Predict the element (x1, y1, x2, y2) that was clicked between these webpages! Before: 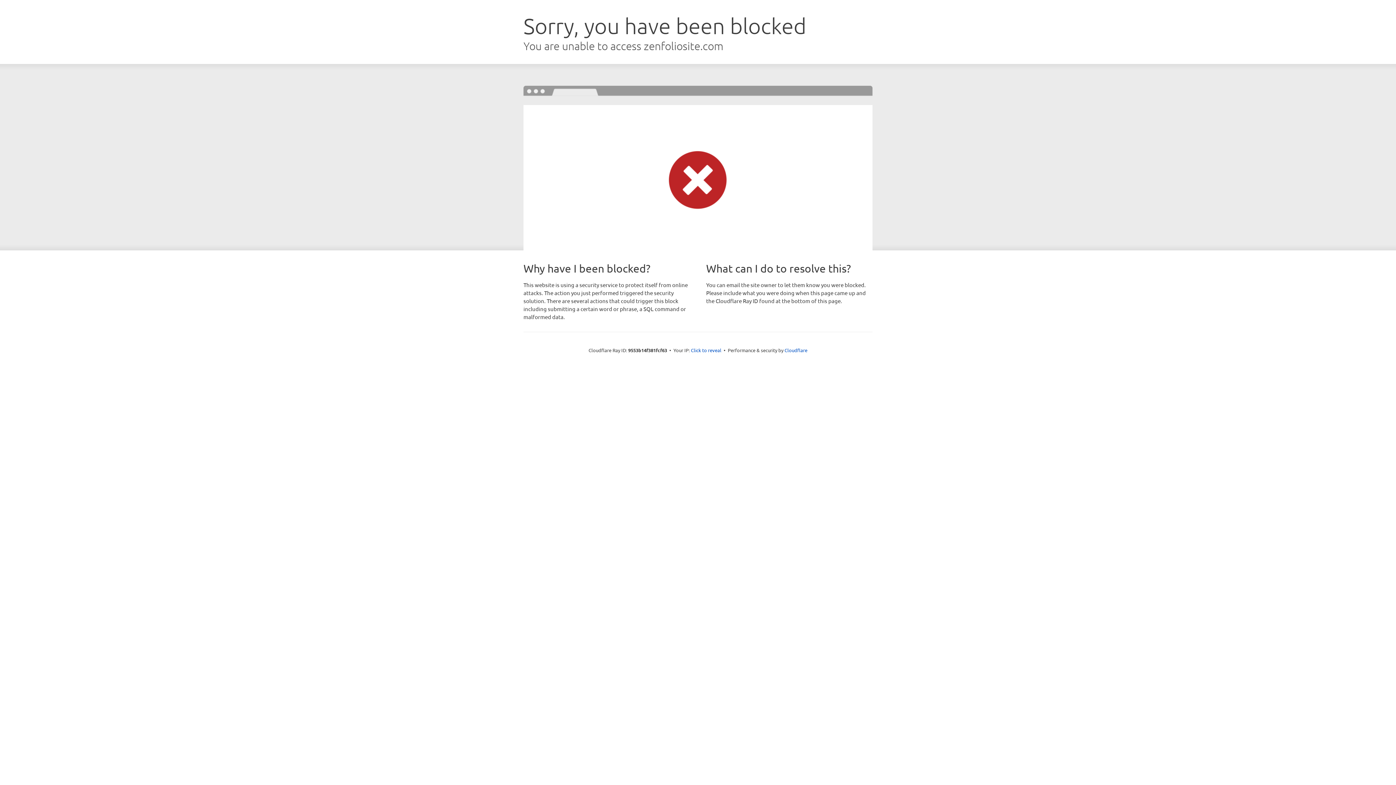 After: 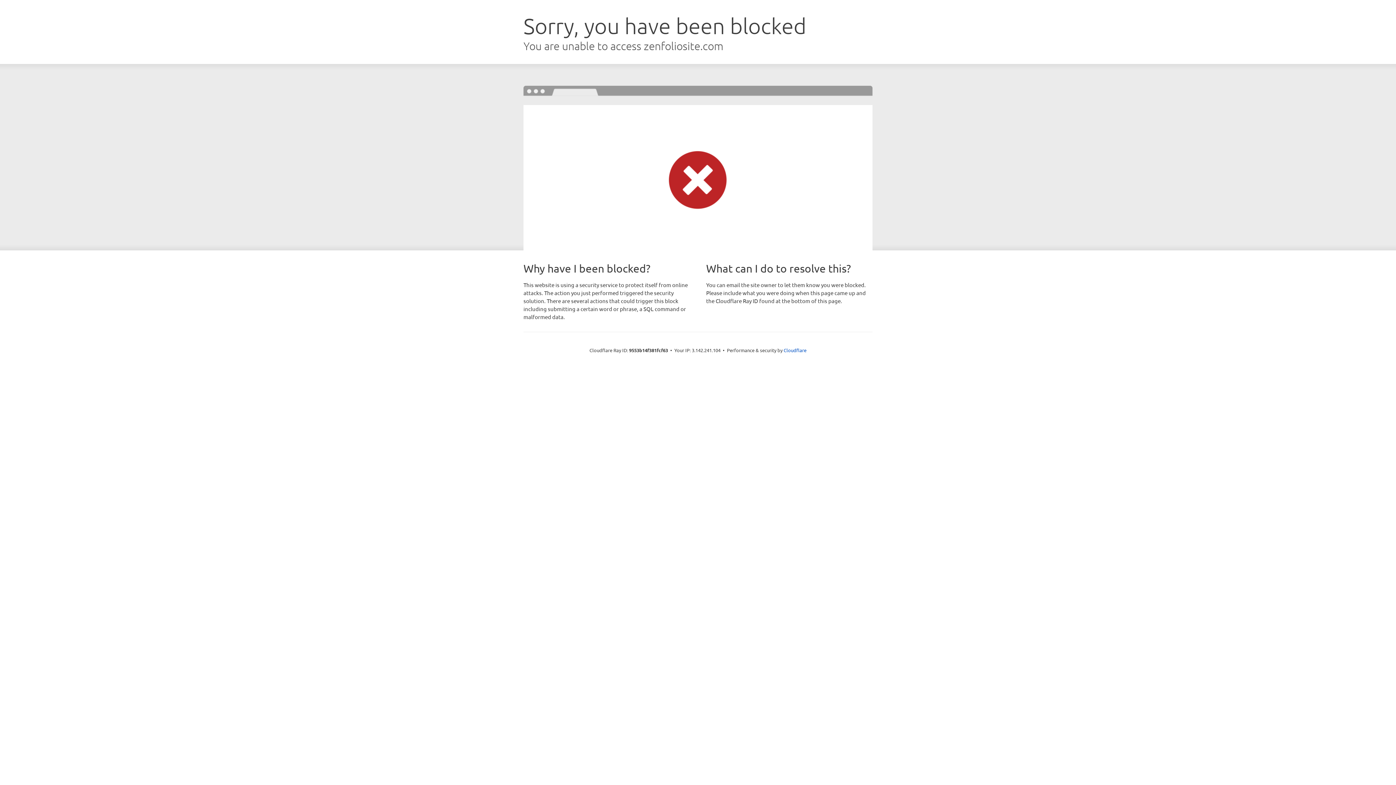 Action: label: Click to reveal bbox: (691, 346, 721, 353)